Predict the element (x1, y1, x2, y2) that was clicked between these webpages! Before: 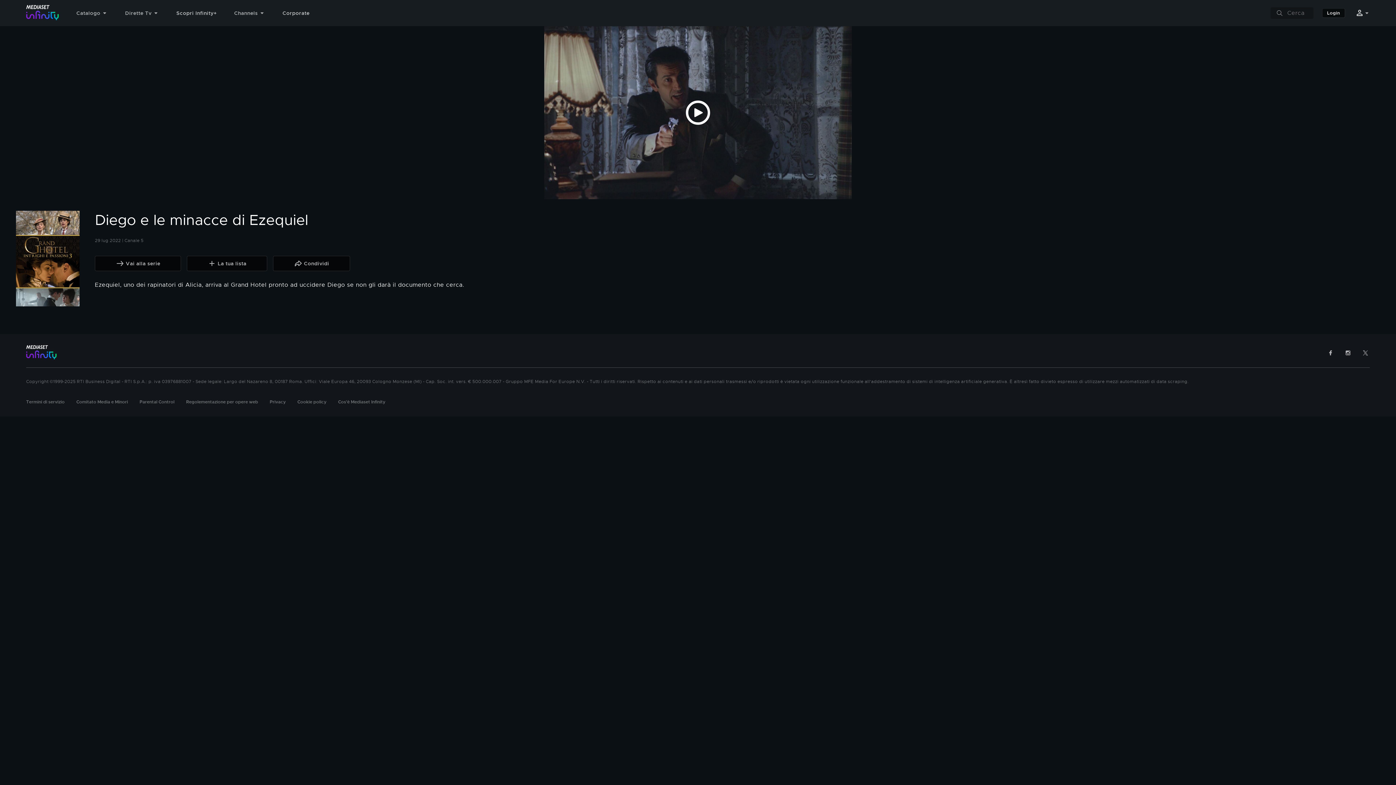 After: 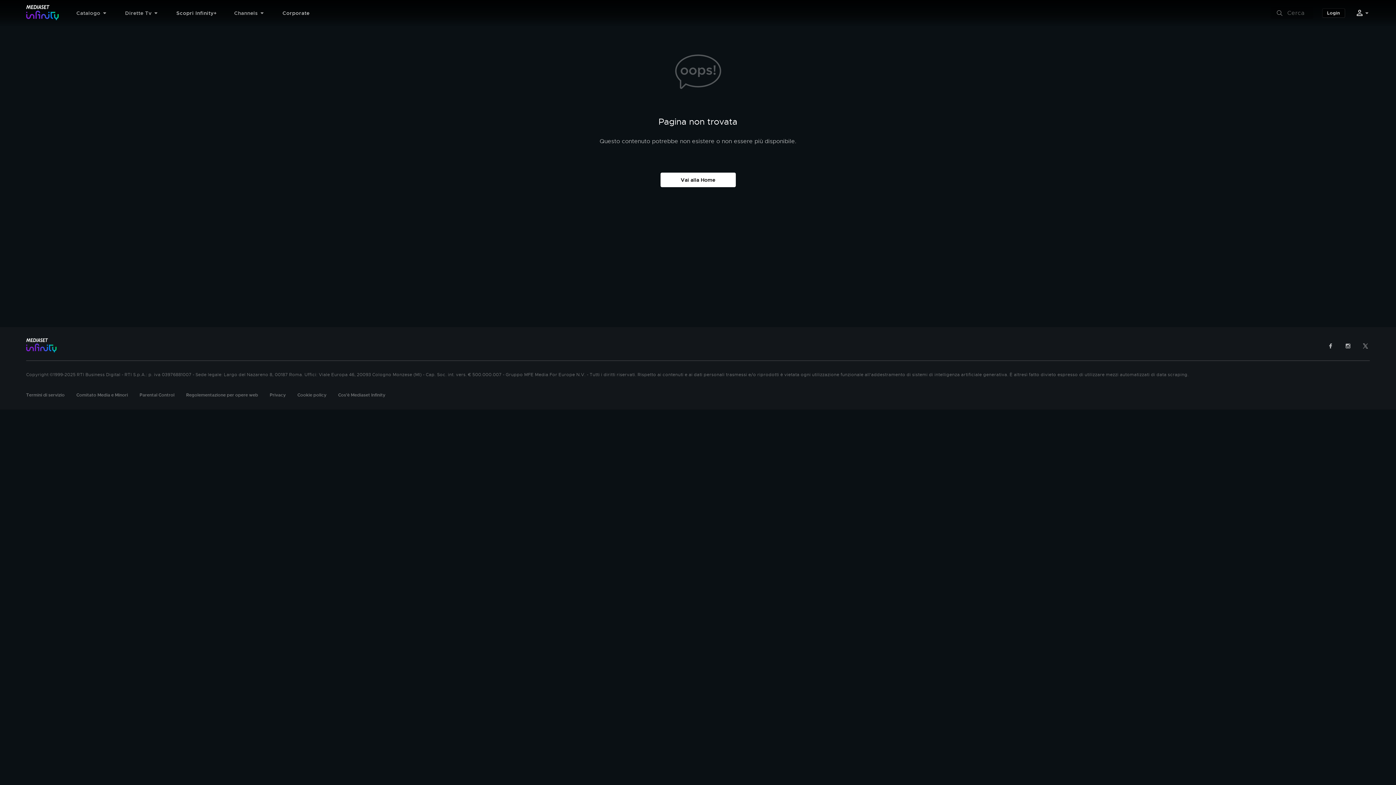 Action: bbox: (94, 256, 181, 271) label: Vai alla serie